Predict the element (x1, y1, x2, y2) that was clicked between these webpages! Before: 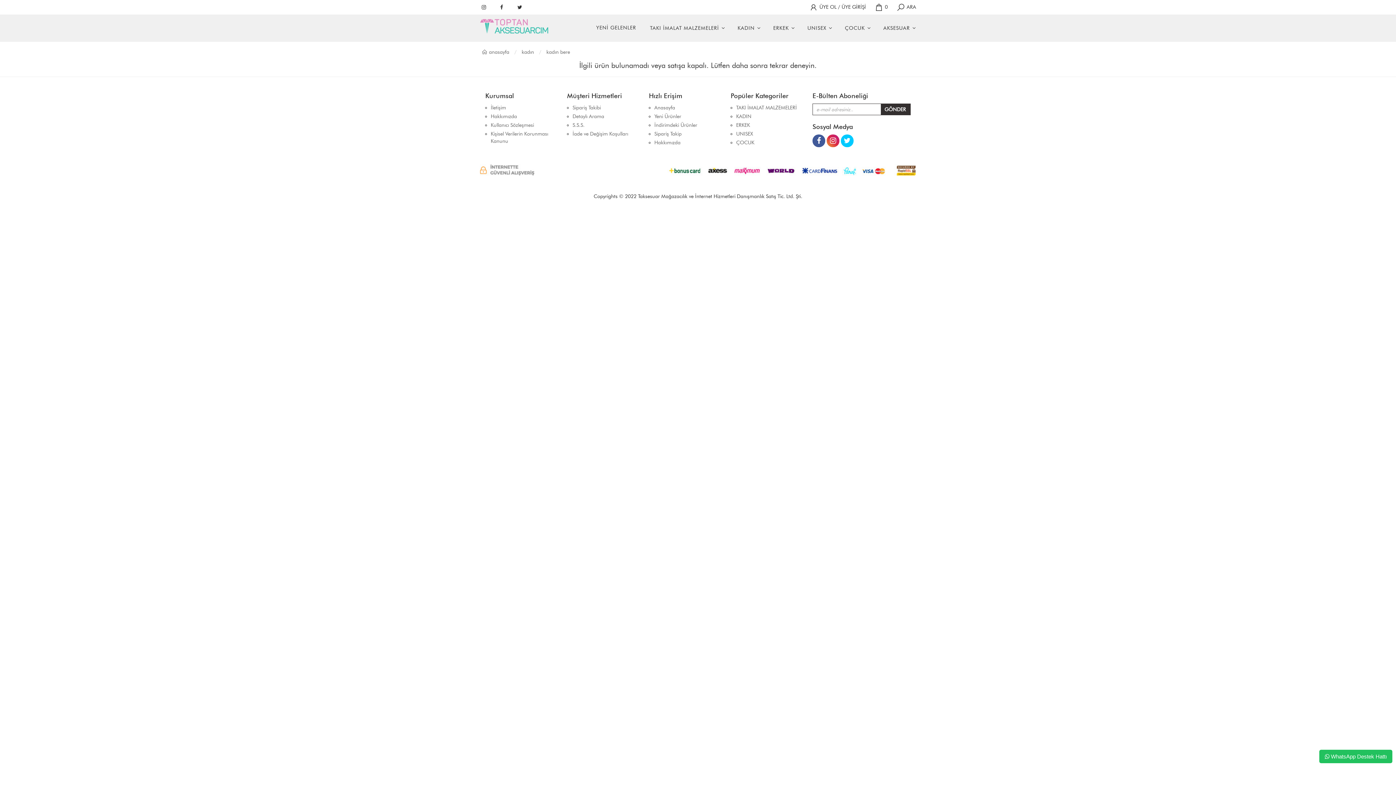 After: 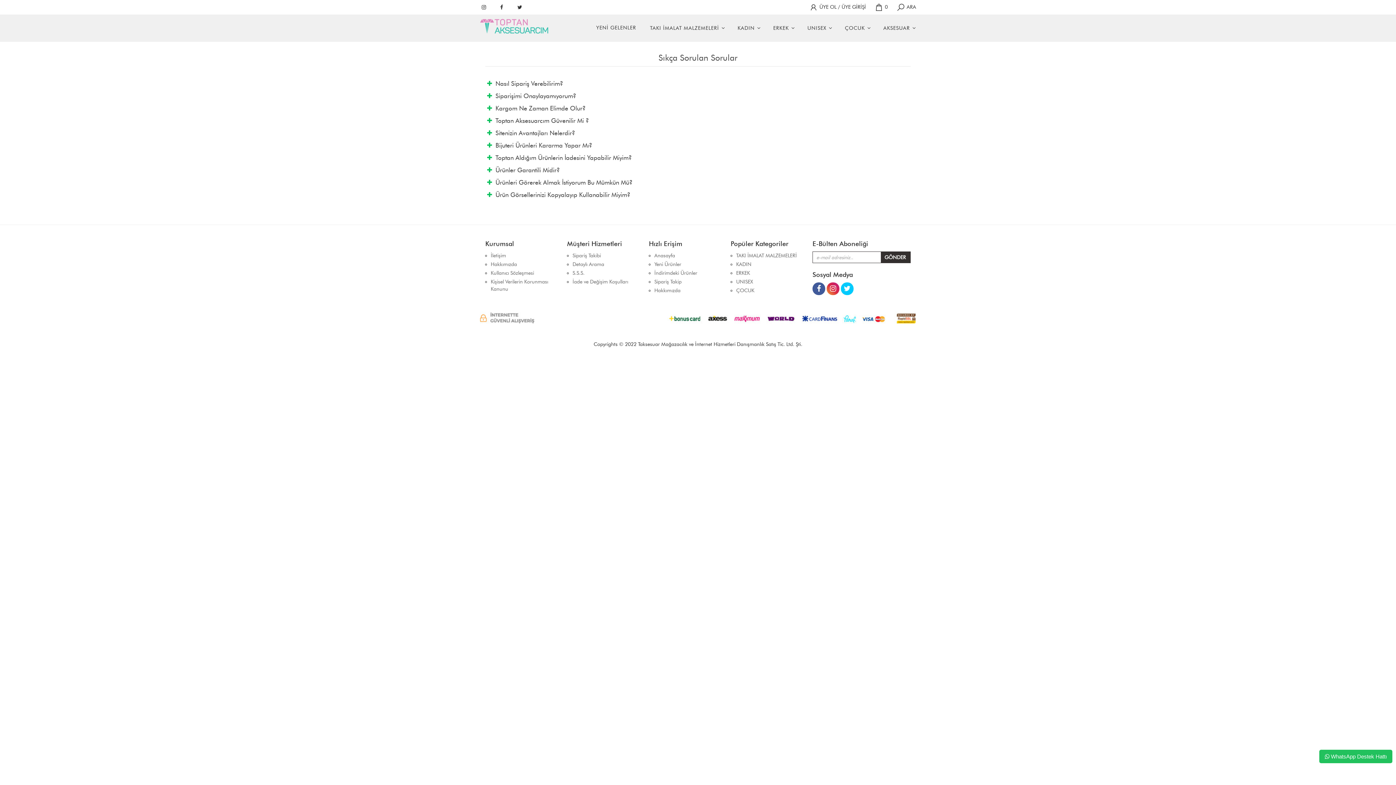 Action: bbox: (572, 122, 584, 128) label: S.S.S.